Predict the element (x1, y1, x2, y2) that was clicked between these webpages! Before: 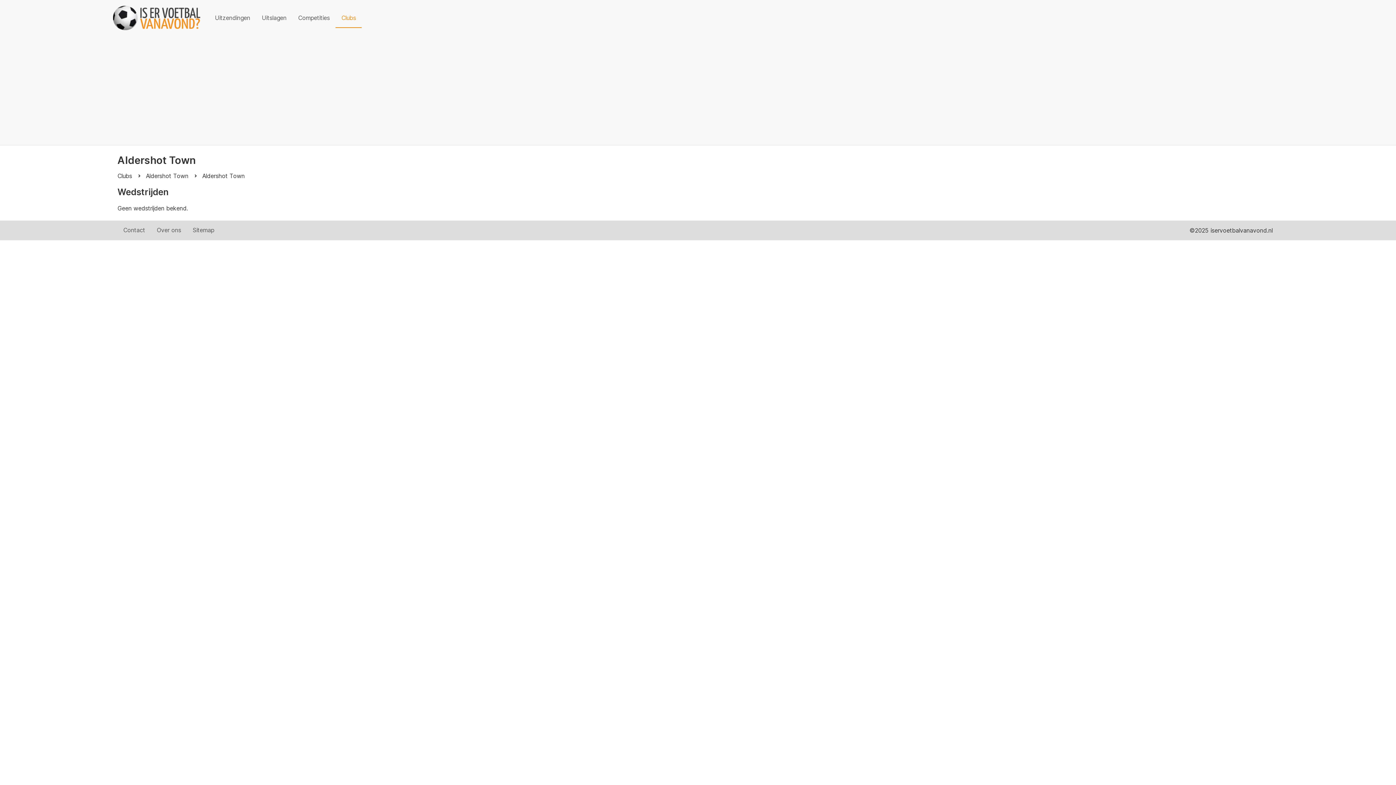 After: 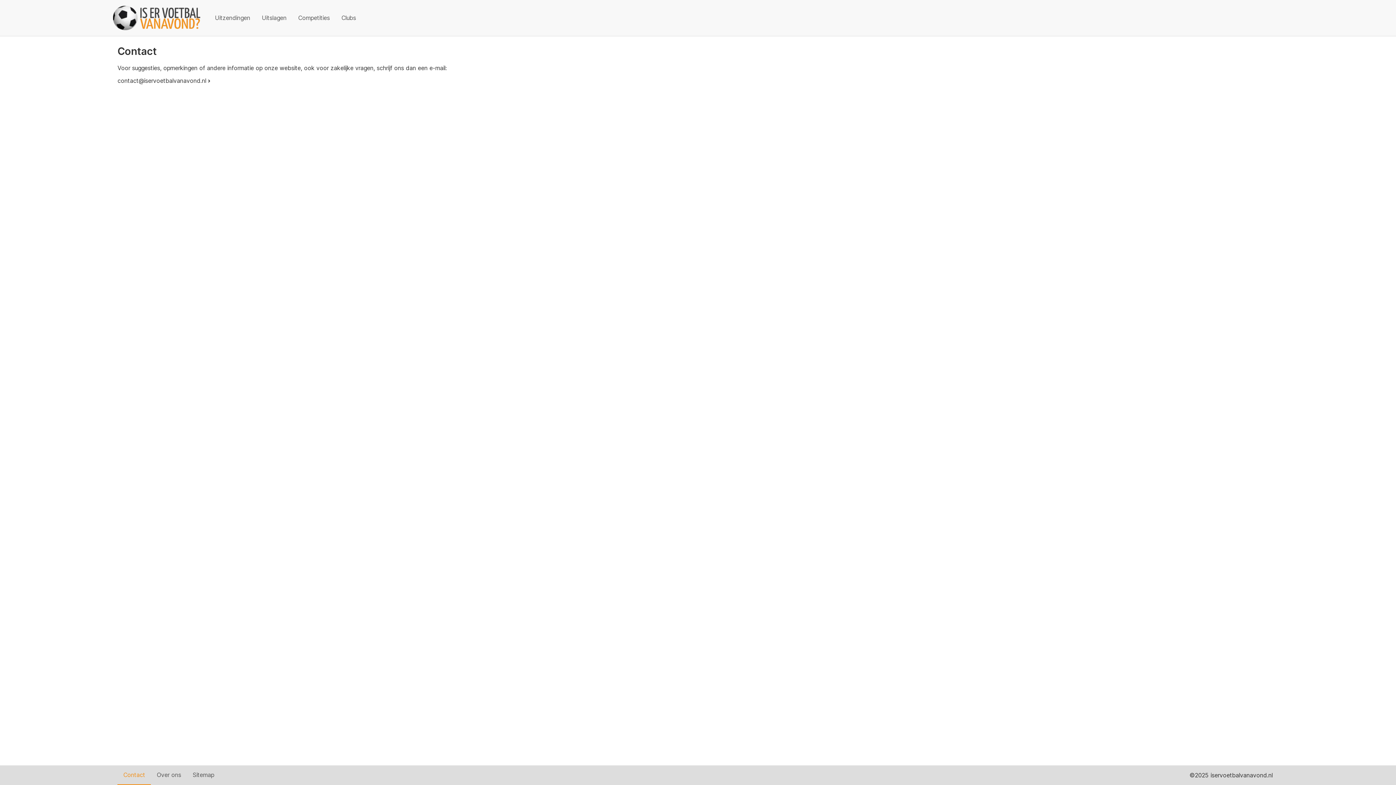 Action: label: Contact bbox: (117, 220, 150, 240)